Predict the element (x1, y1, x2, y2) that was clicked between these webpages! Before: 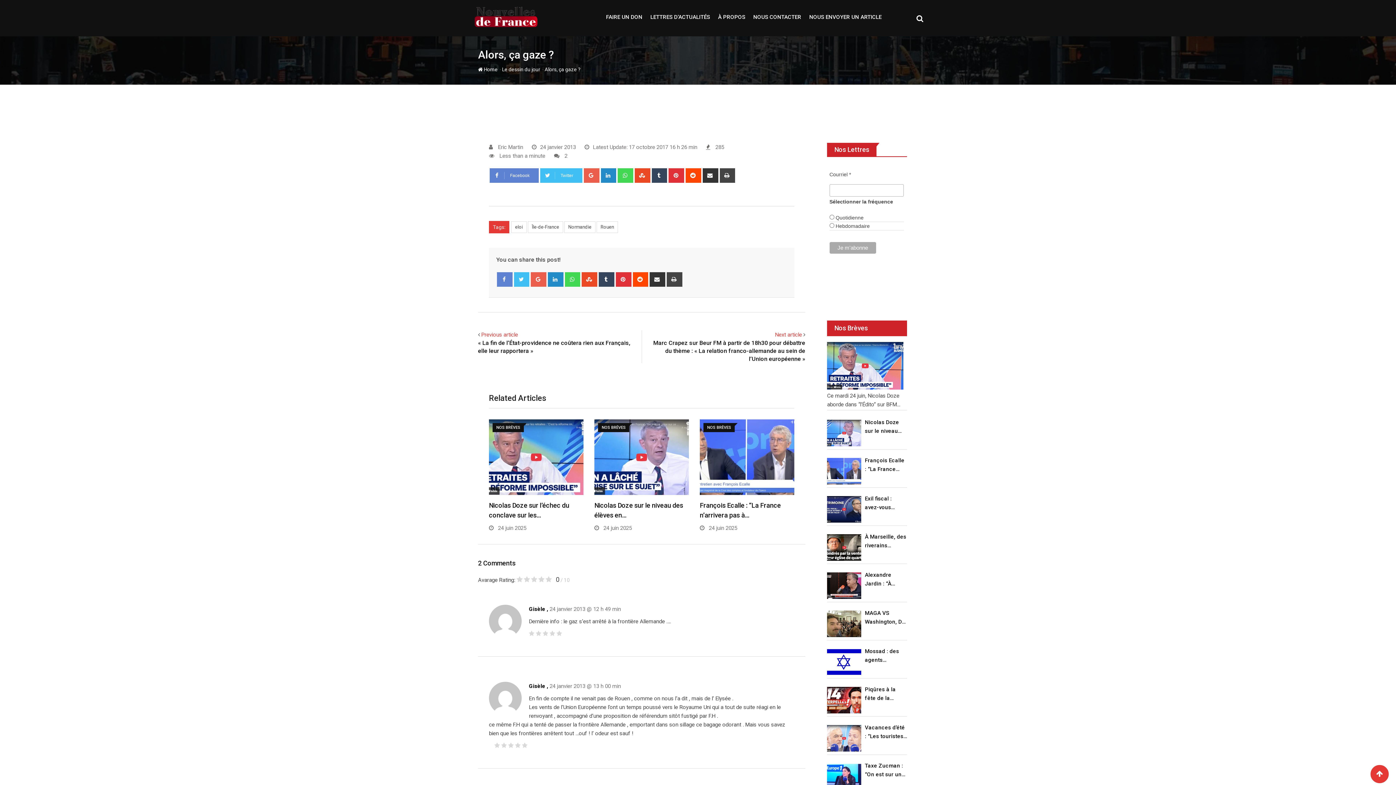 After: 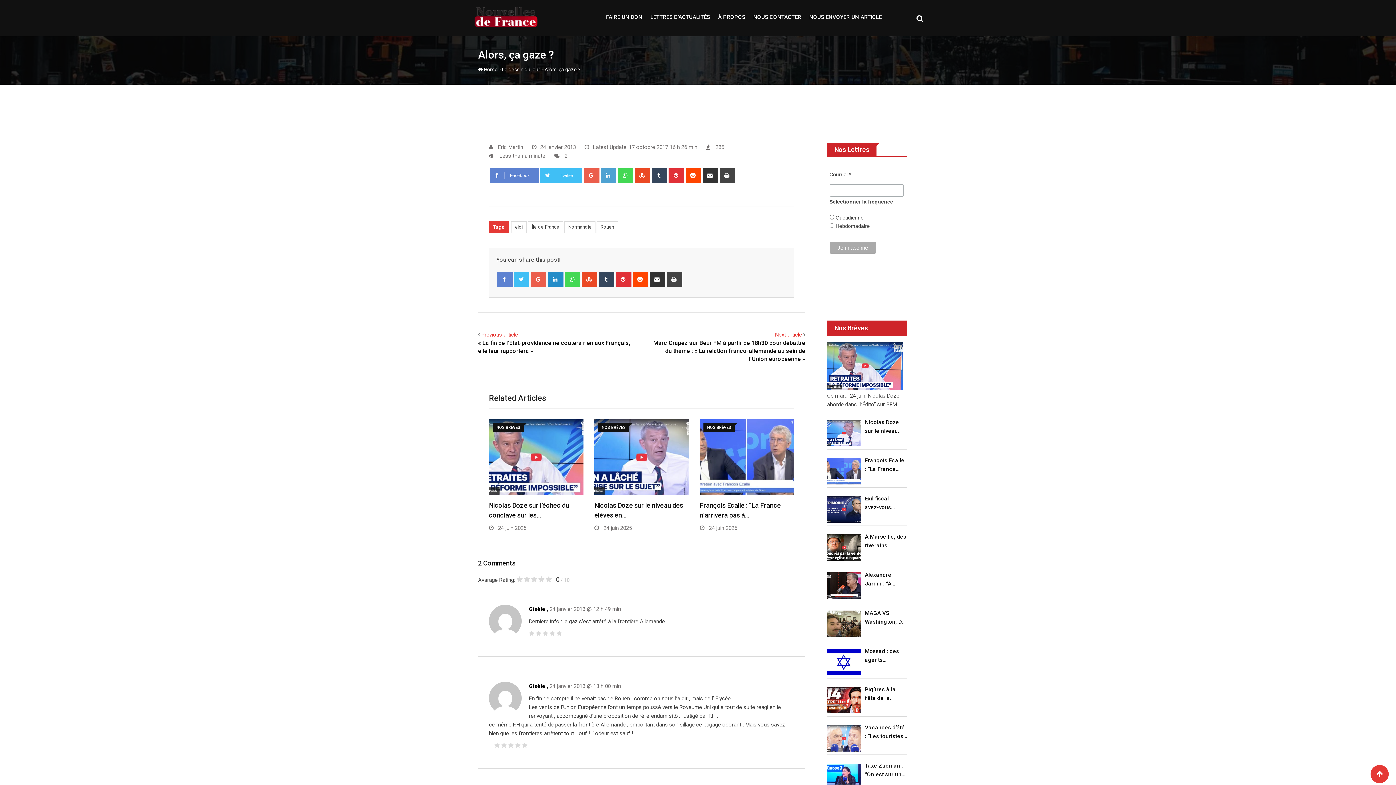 Action: bbox: (600, 168, 616, 182) label: LinkedIn